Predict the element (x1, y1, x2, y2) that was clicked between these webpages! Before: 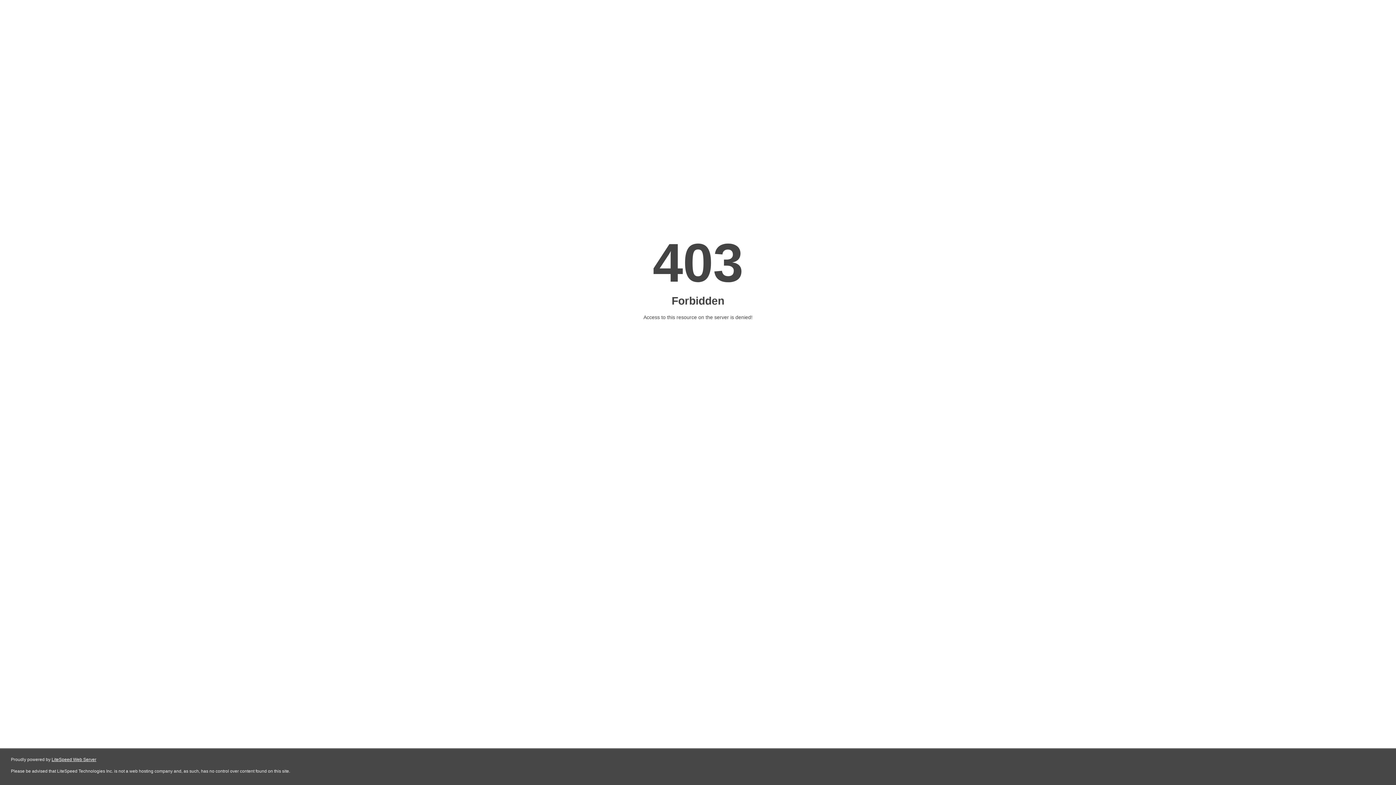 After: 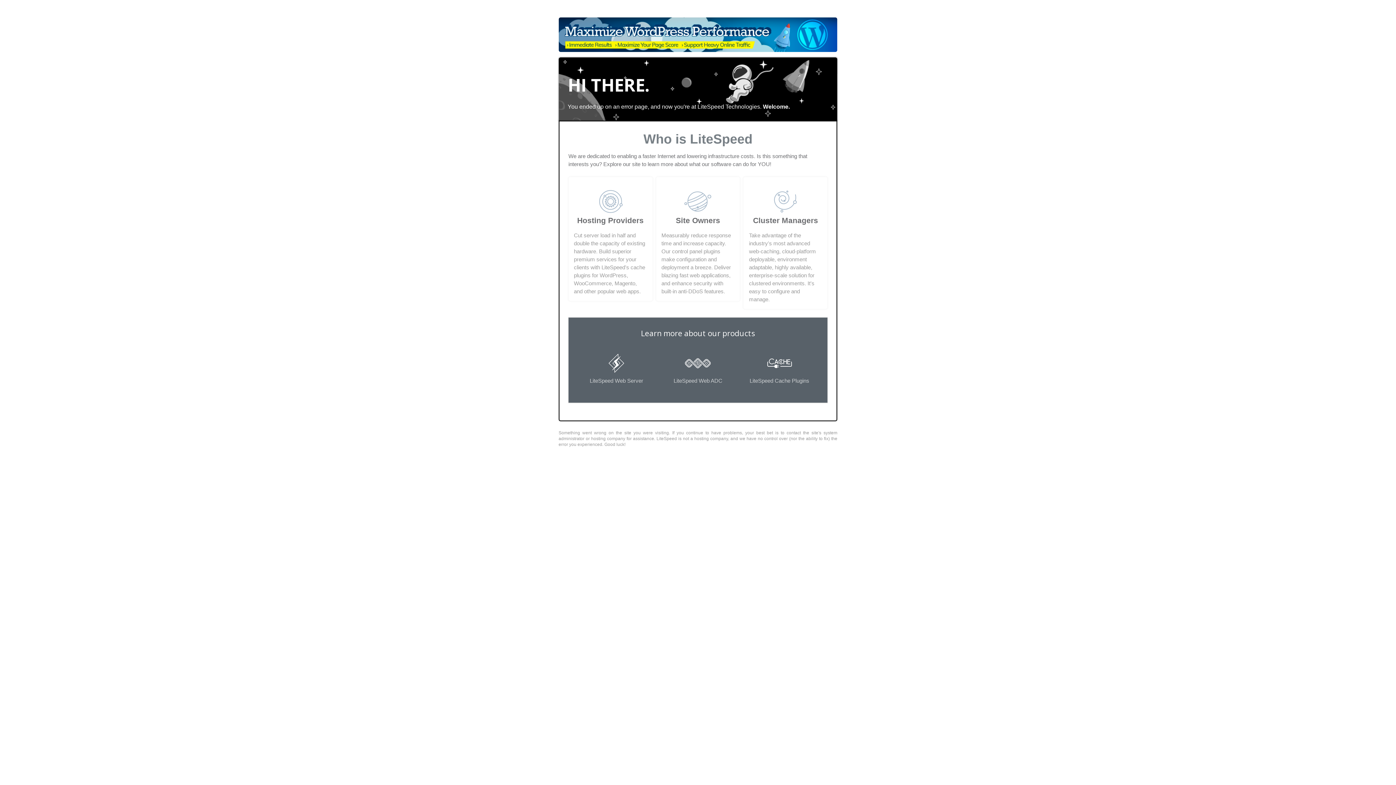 Action: bbox: (51, 757, 96, 762) label: LiteSpeed Web Server